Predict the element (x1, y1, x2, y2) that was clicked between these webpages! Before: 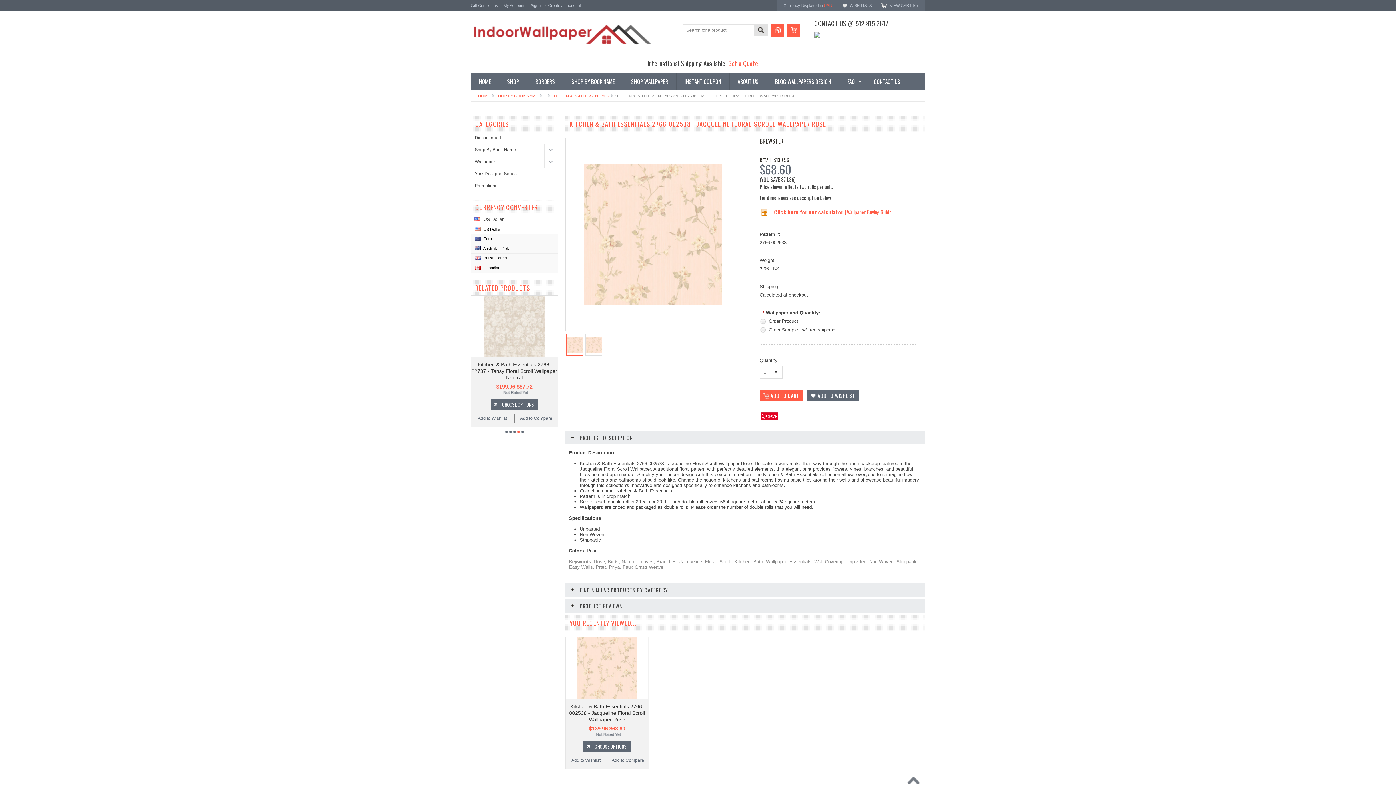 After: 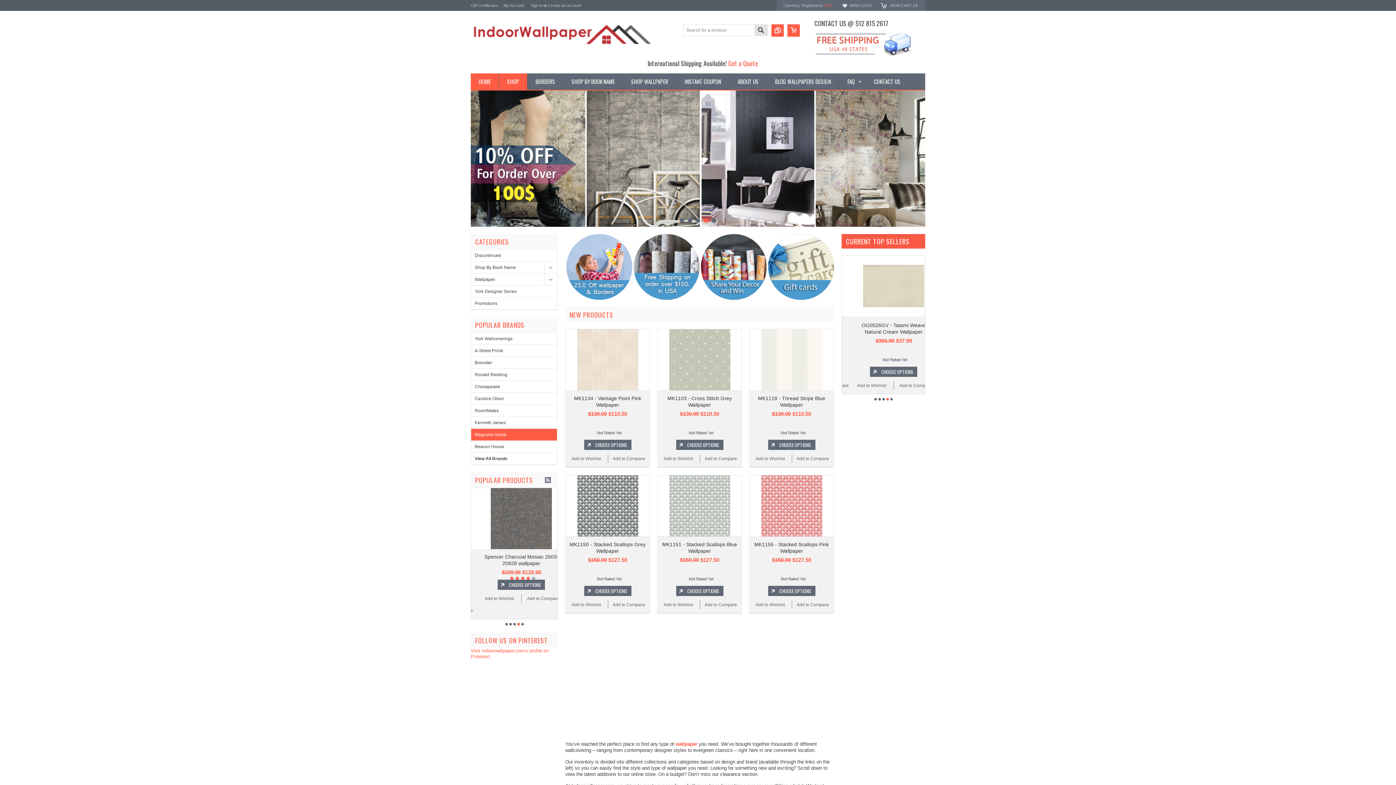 Action: bbox: (470, 30, 652, 49)